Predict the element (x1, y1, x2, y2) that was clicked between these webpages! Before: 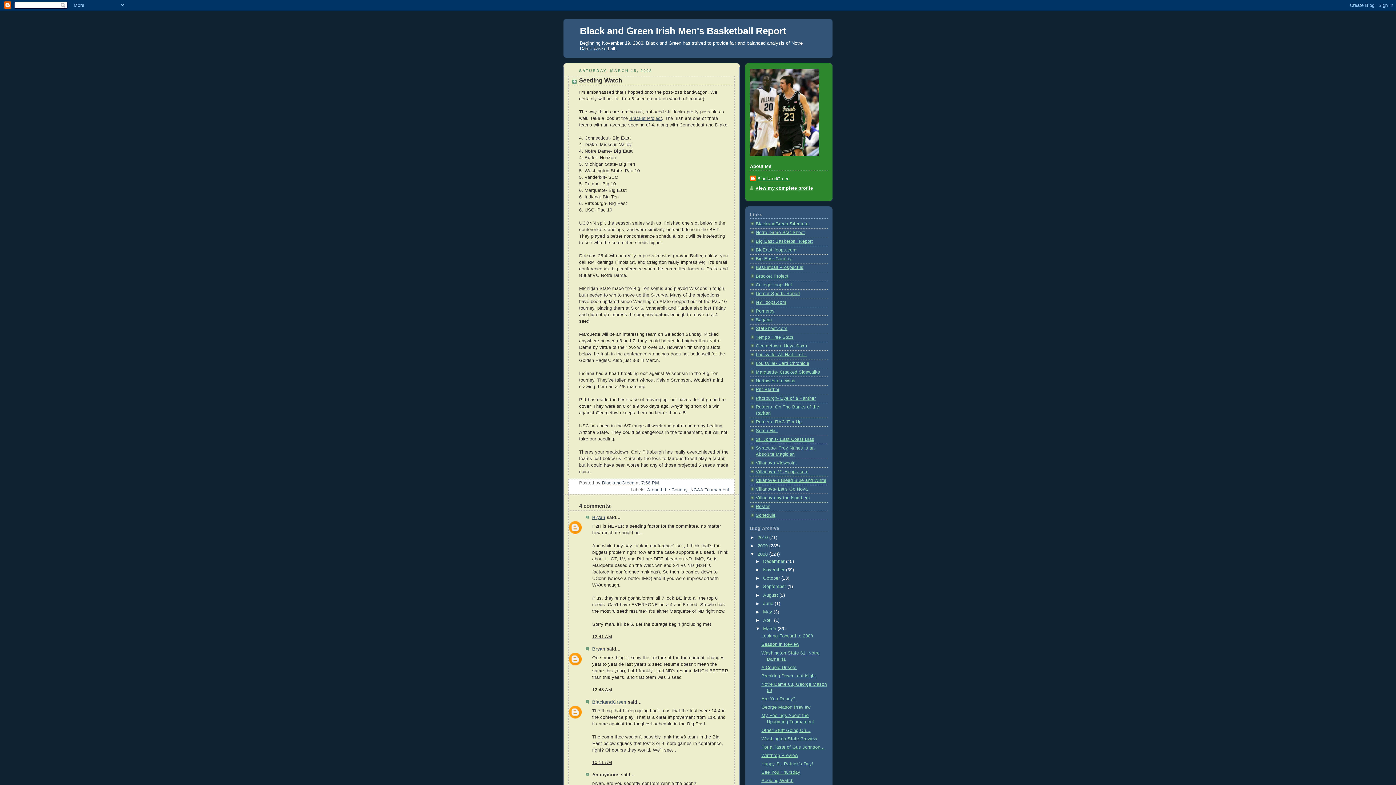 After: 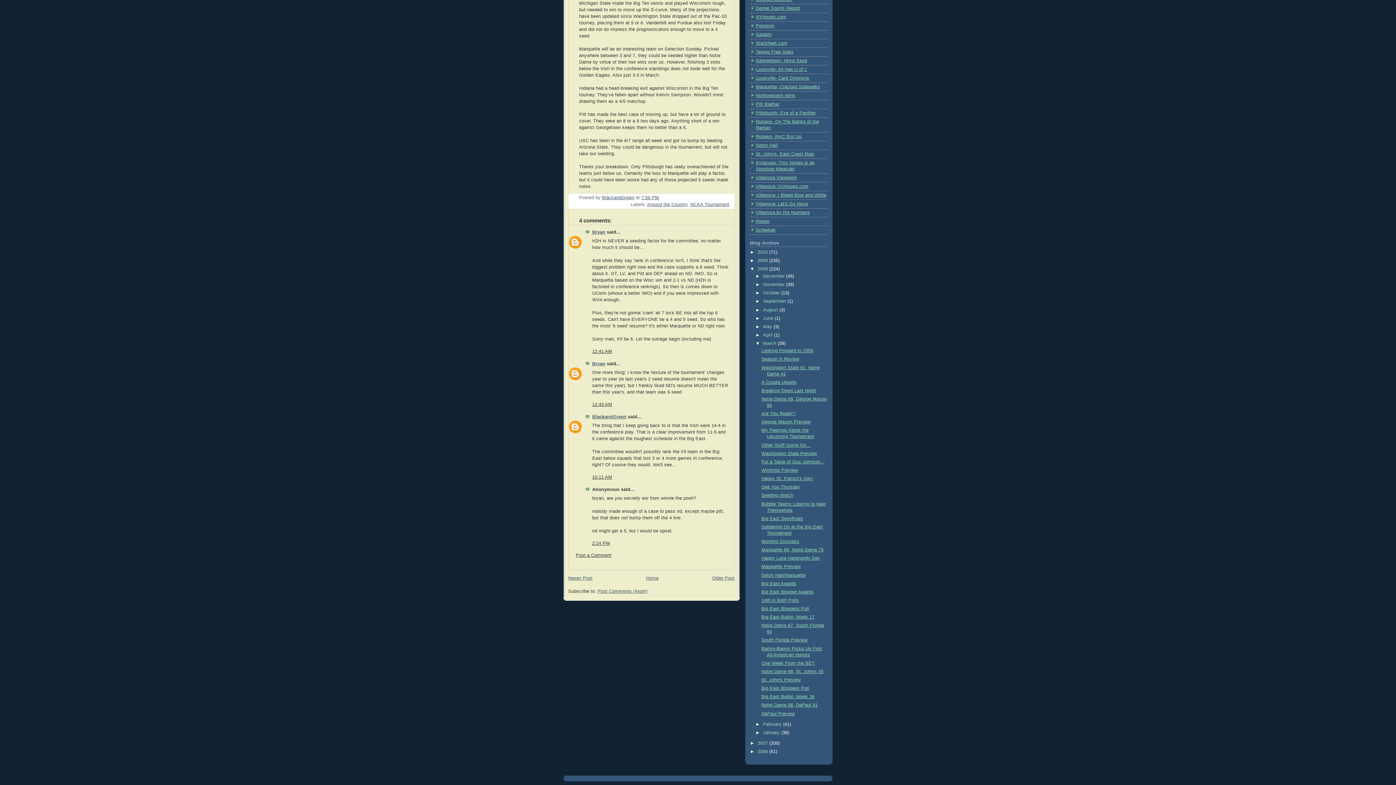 Action: bbox: (592, 634, 612, 639) label: 12:41 AM